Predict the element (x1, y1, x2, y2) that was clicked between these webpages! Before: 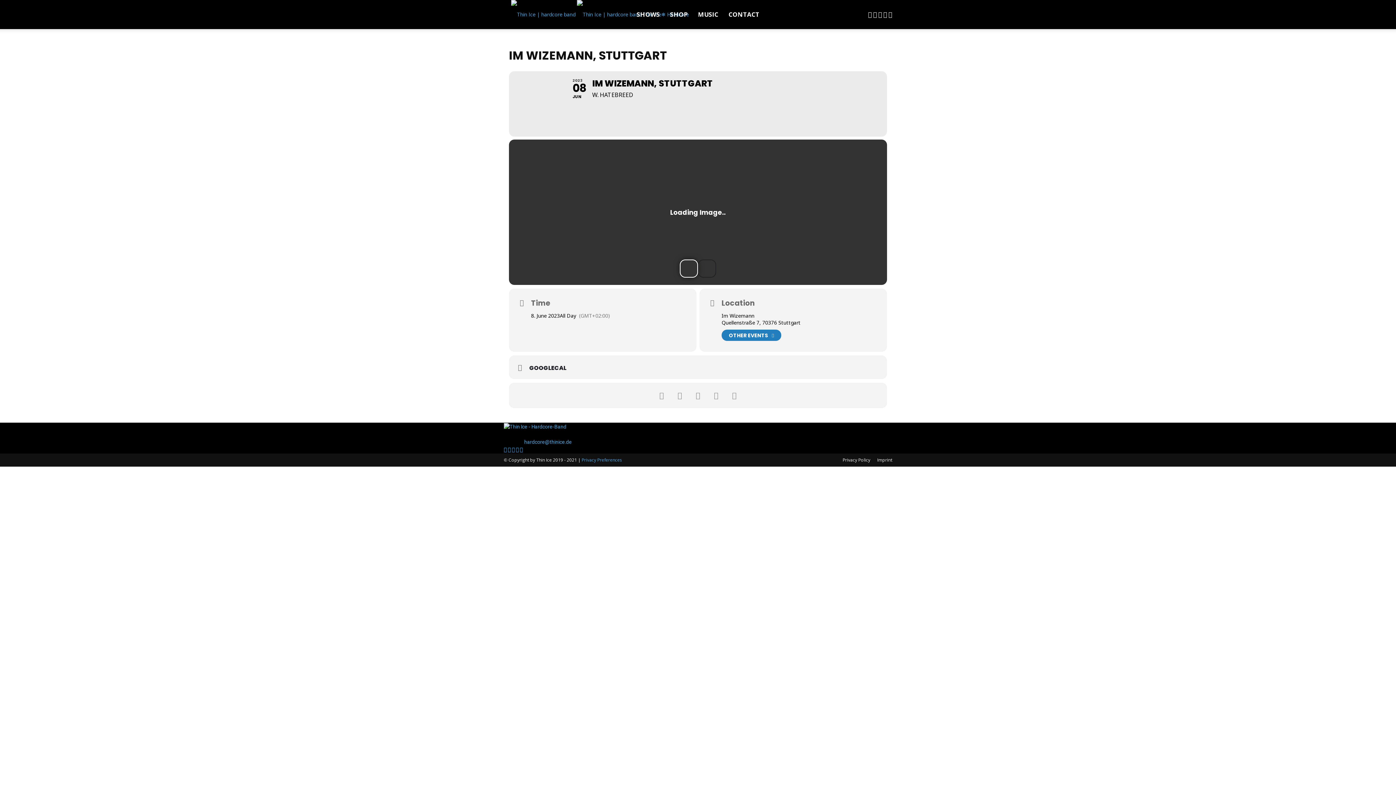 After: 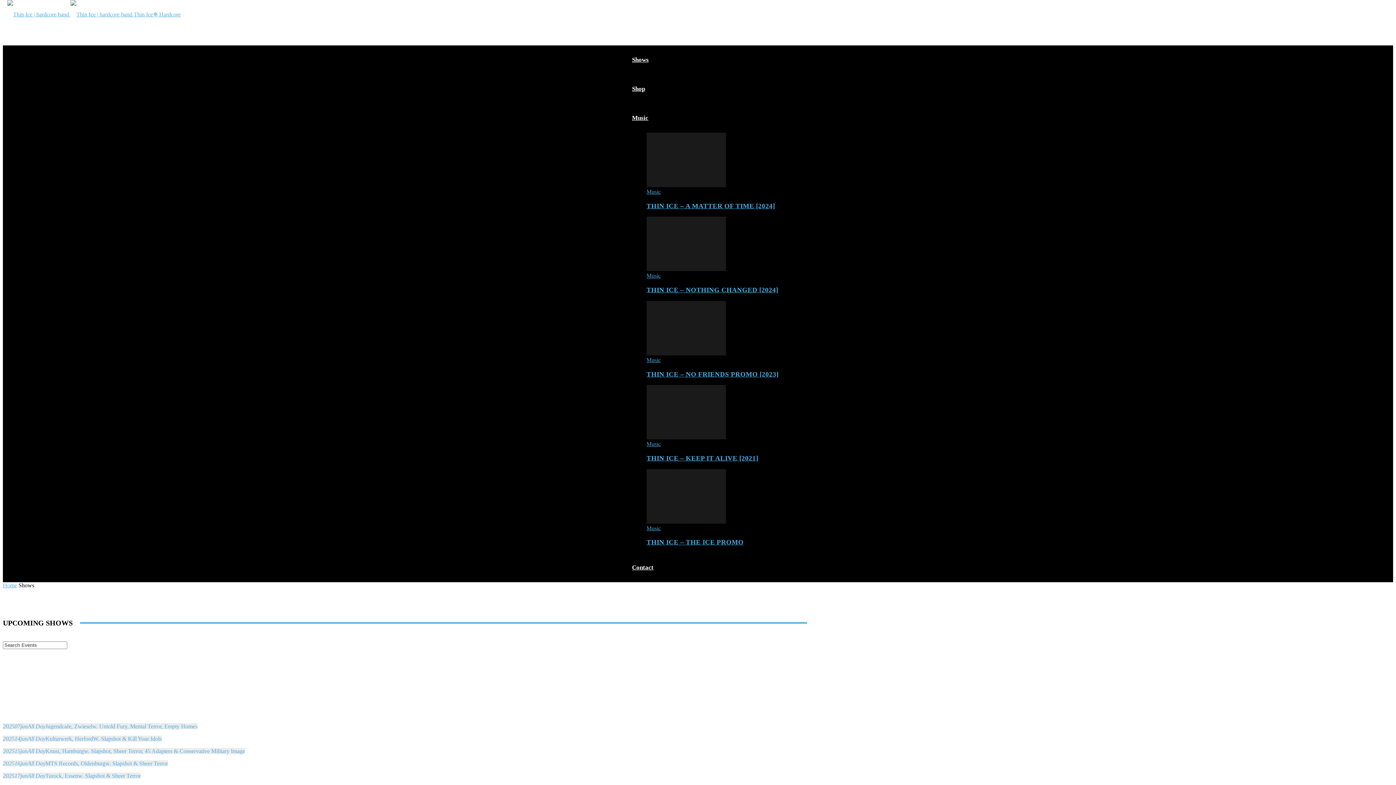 Action: bbox: (631, 0, 665, 29) label: SHOWS